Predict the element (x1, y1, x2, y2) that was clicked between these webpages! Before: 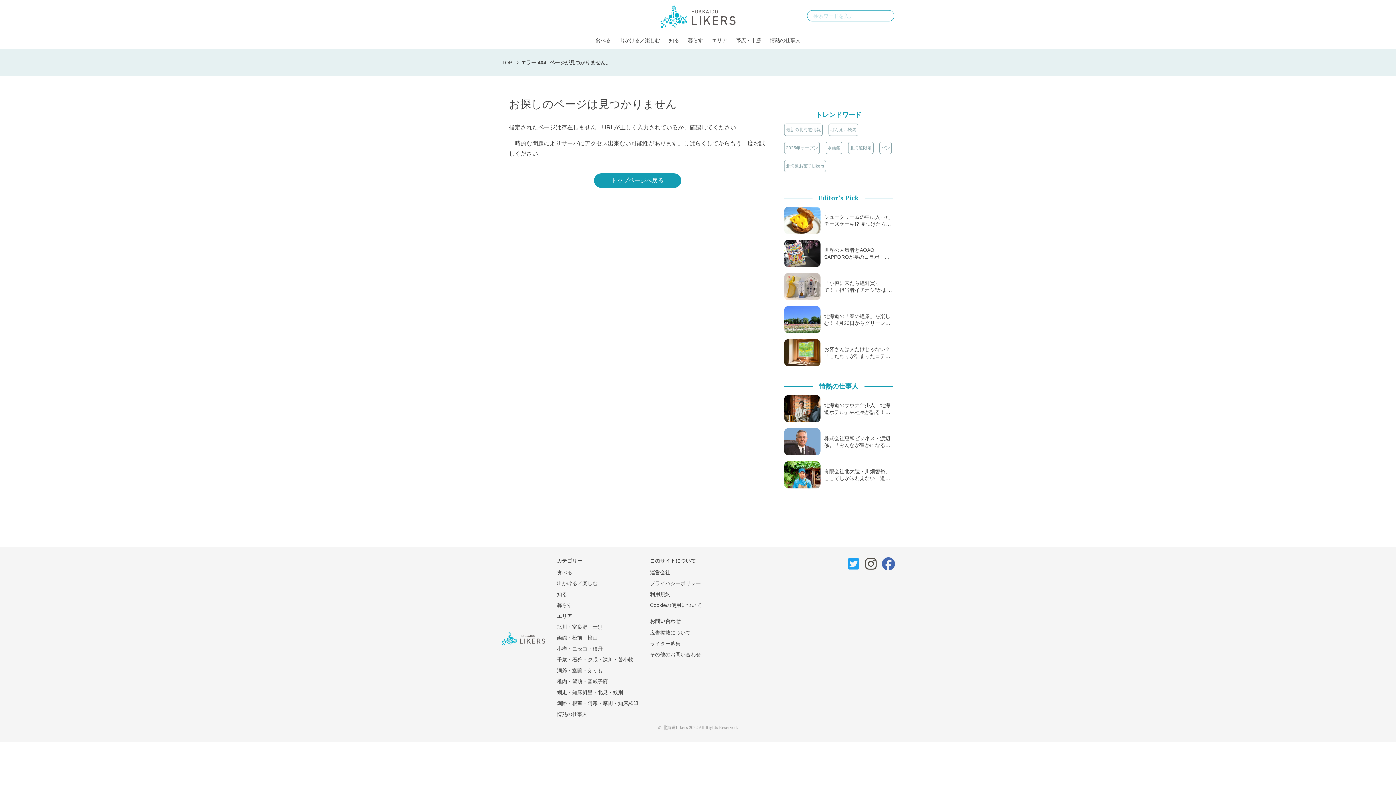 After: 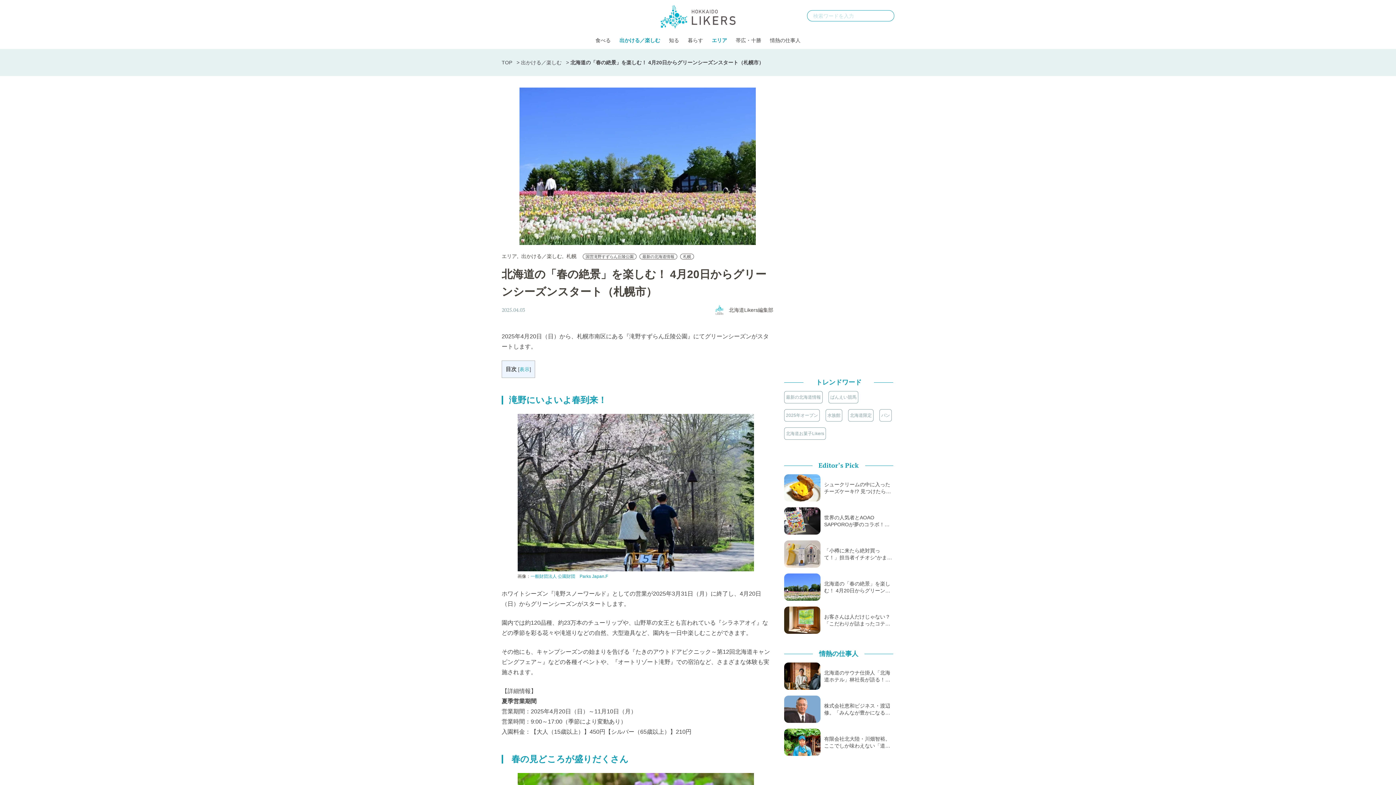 Action: bbox: (784, 306, 893, 333) label: 北海道の「春の絶景」を楽しむ！ 4月20日からグリーン…